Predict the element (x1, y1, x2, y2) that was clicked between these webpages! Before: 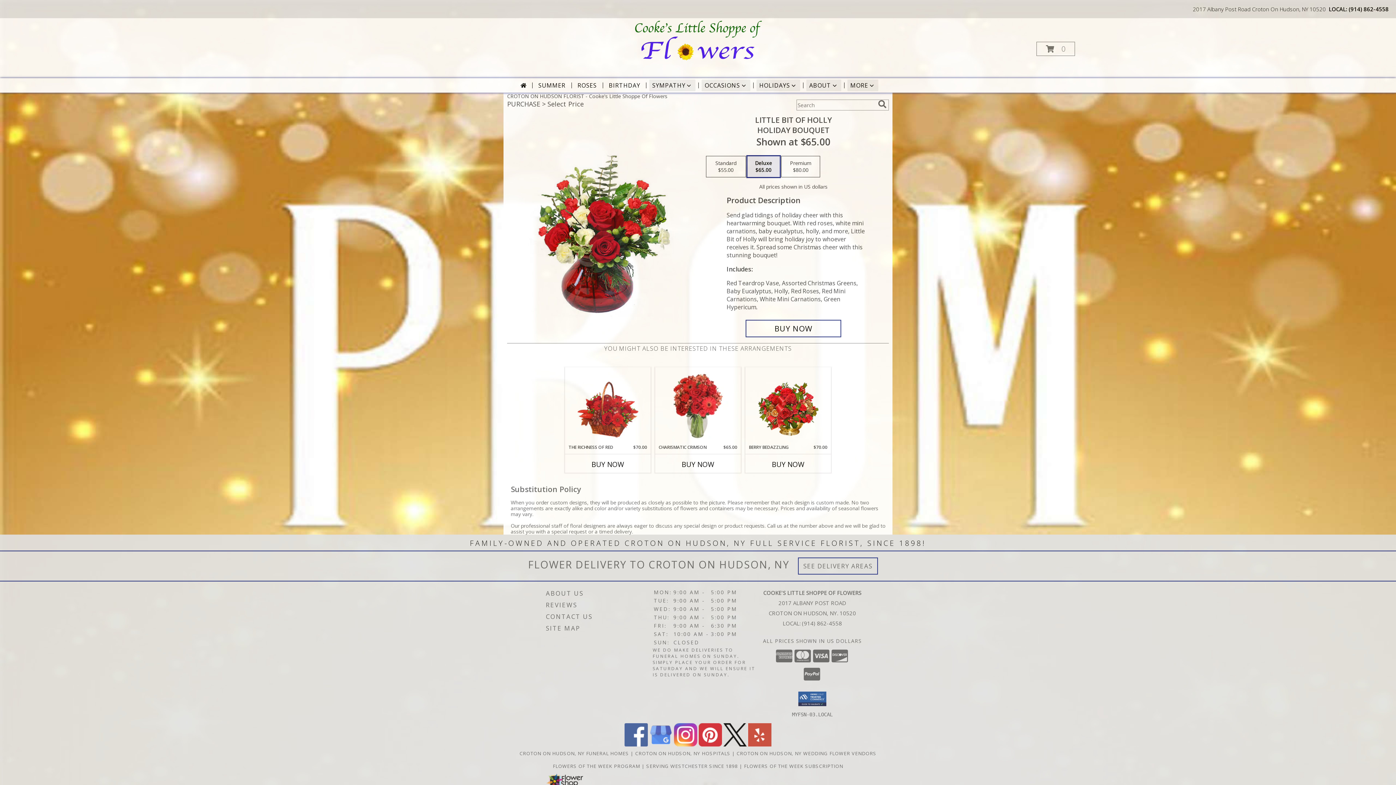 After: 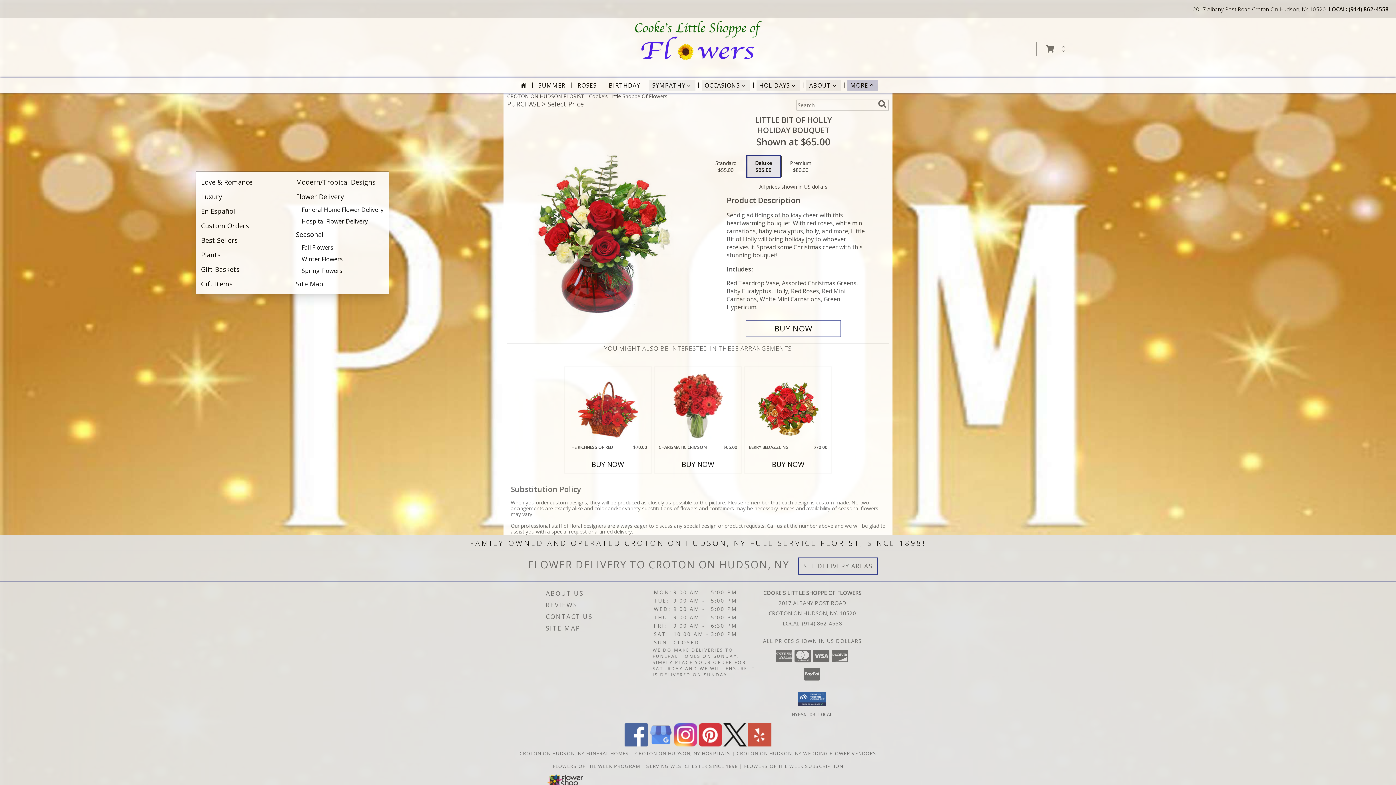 Action: bbox: (847, 79, 878, 91) label: MORE